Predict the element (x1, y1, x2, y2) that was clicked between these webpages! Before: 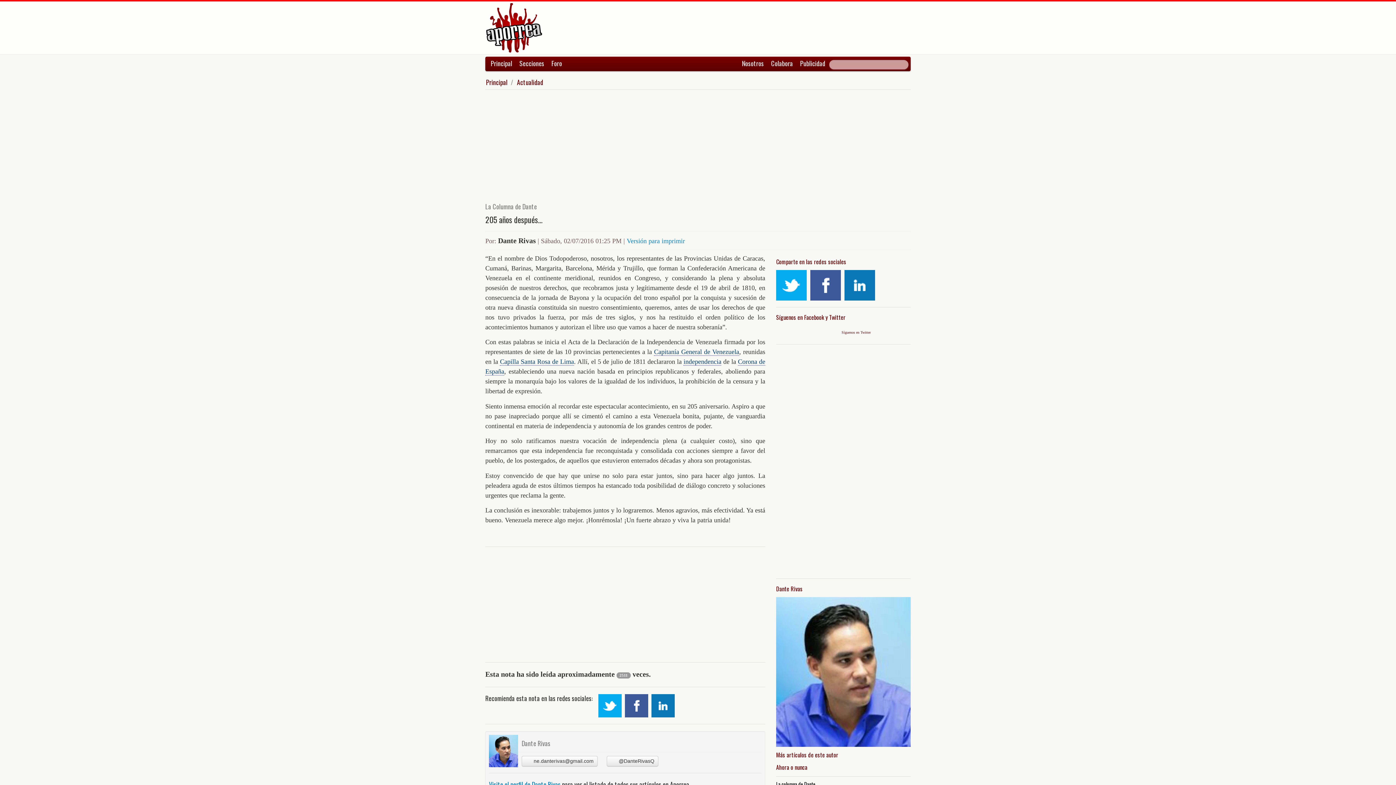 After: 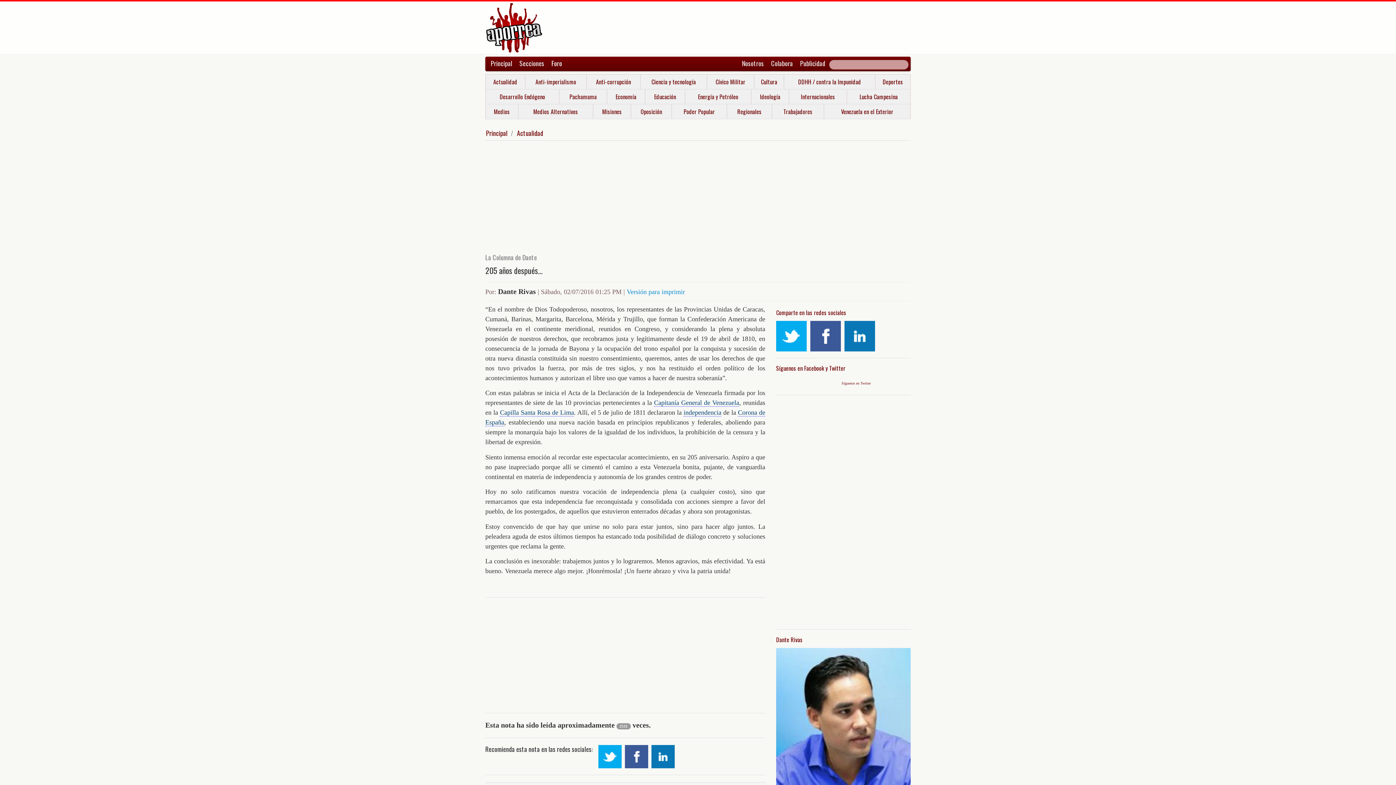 Action: label: Foro bbox: (548, 56, 565, 70)